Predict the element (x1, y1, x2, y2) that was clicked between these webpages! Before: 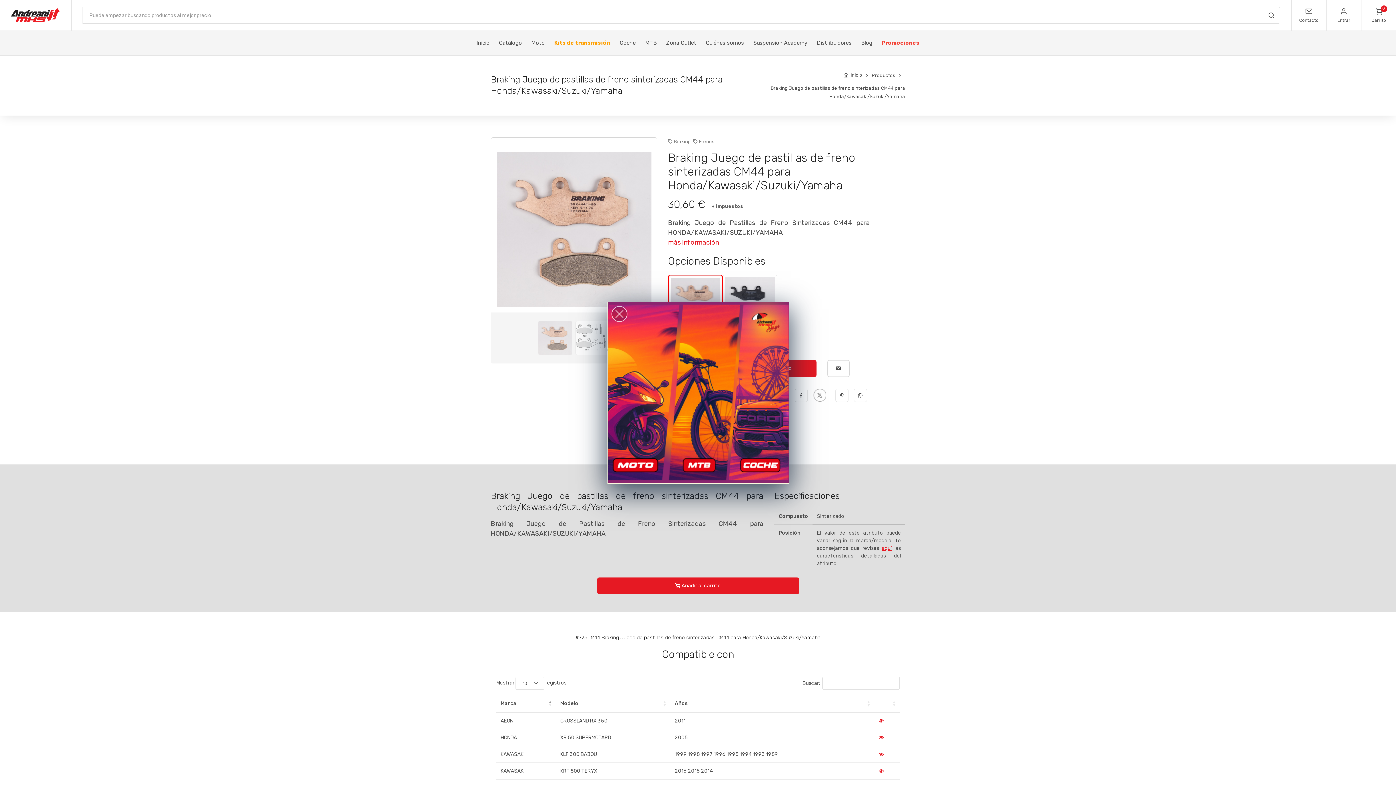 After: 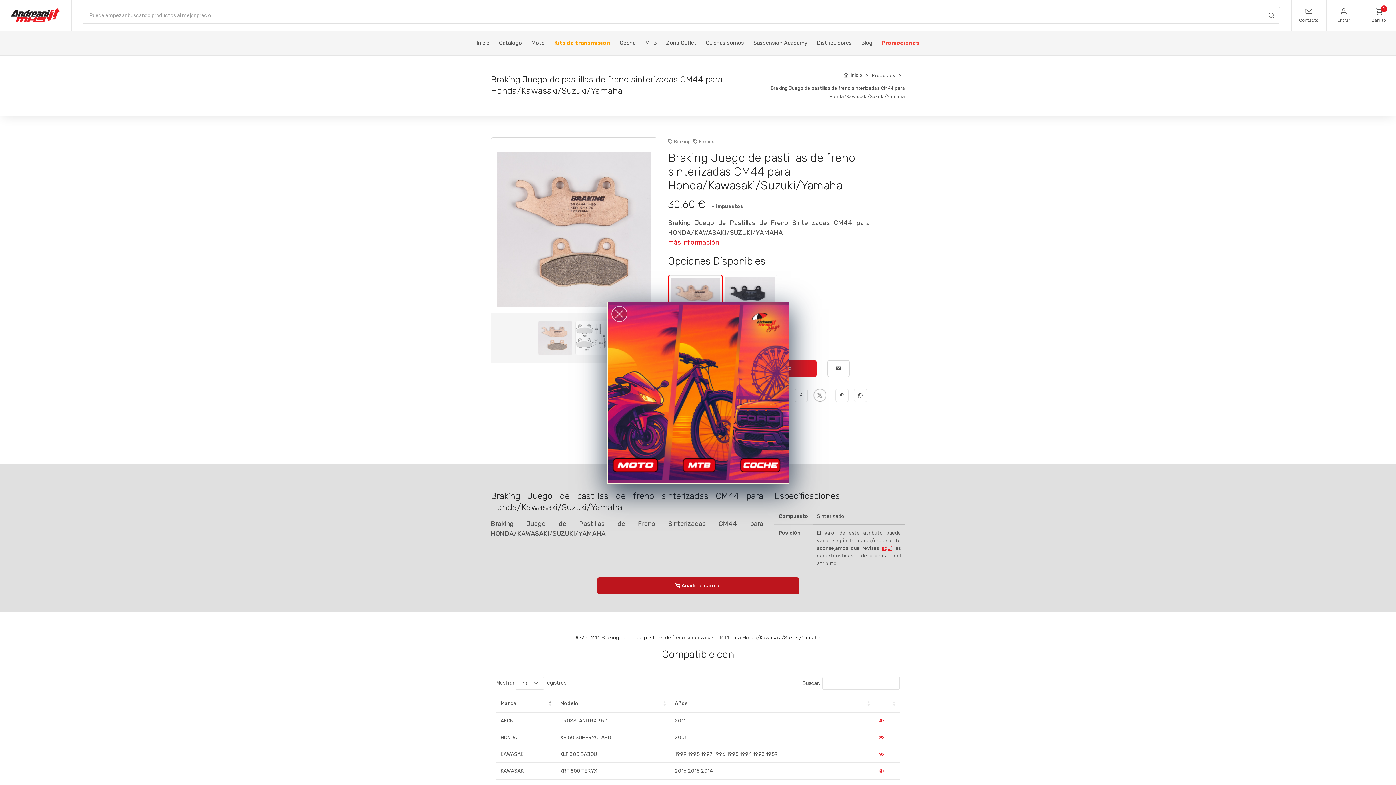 Action: bbox: (597, 577, 799, 594) label:  Añadir al carrito